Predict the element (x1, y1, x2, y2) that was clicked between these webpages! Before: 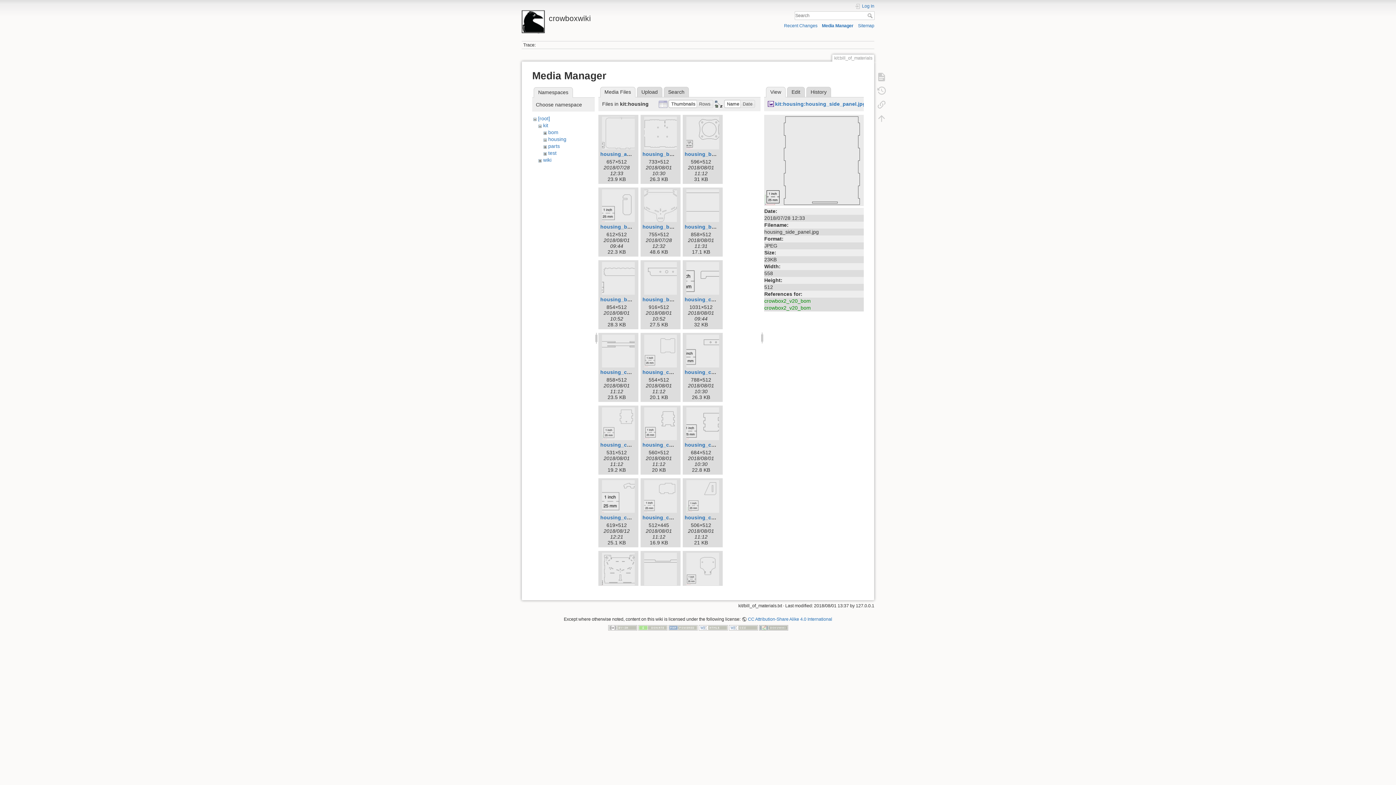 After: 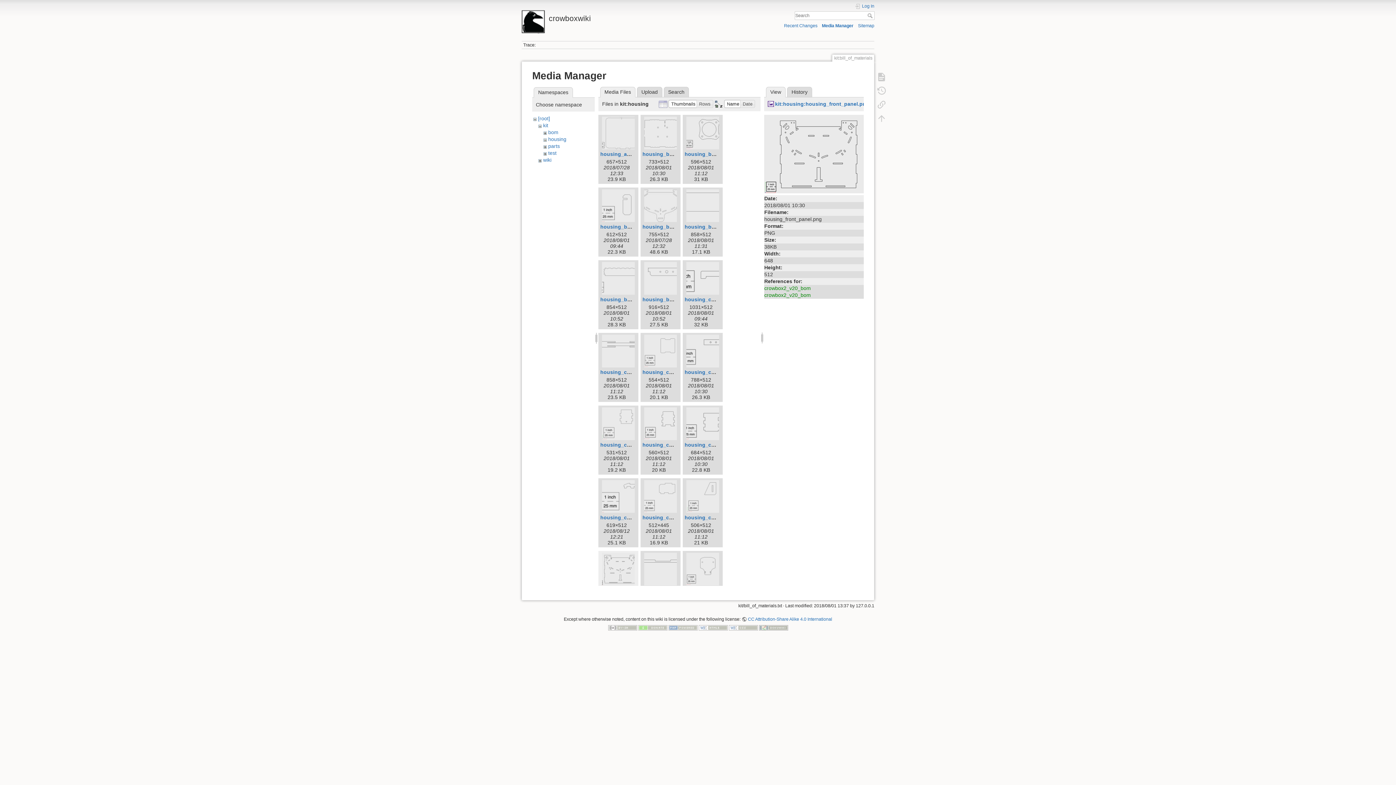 Action: bbox: (600, 553, 636, 585)